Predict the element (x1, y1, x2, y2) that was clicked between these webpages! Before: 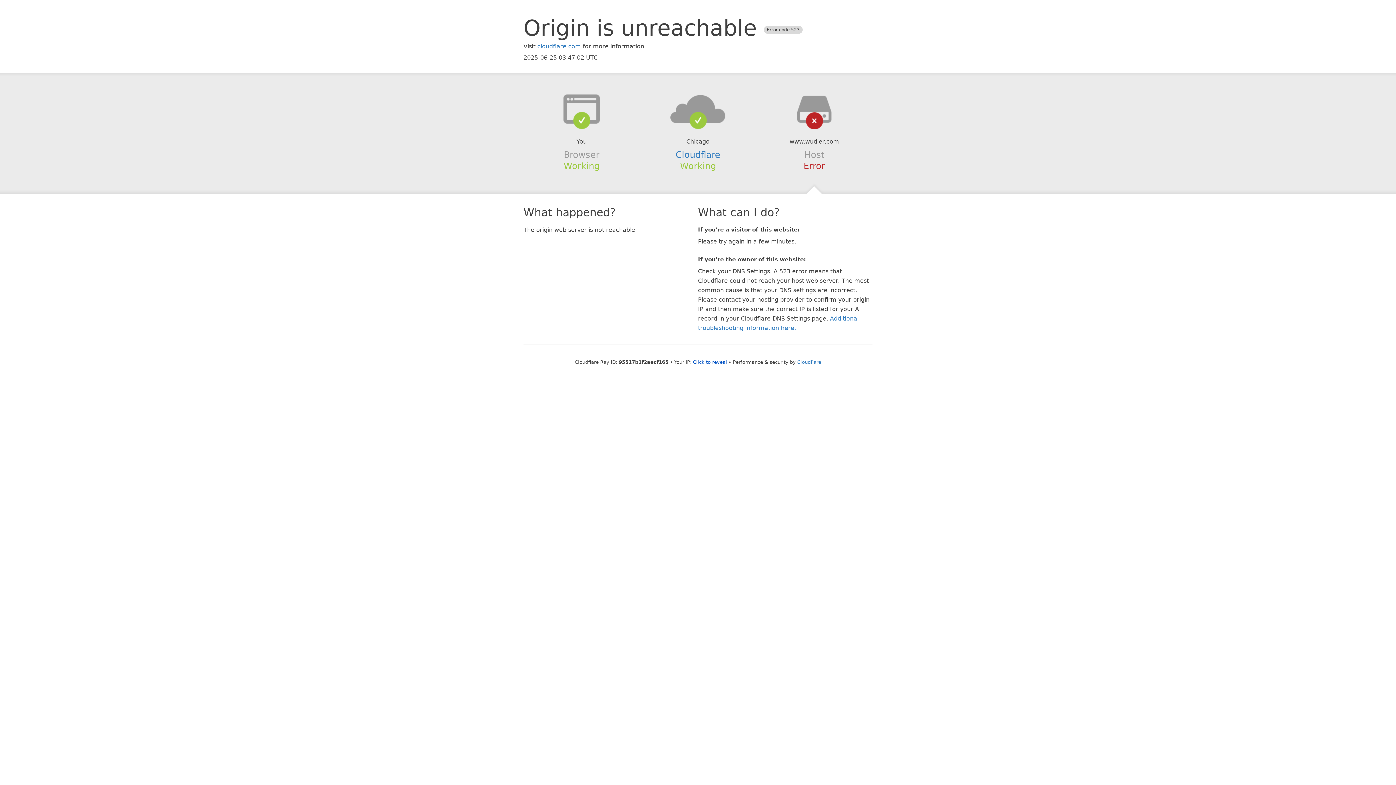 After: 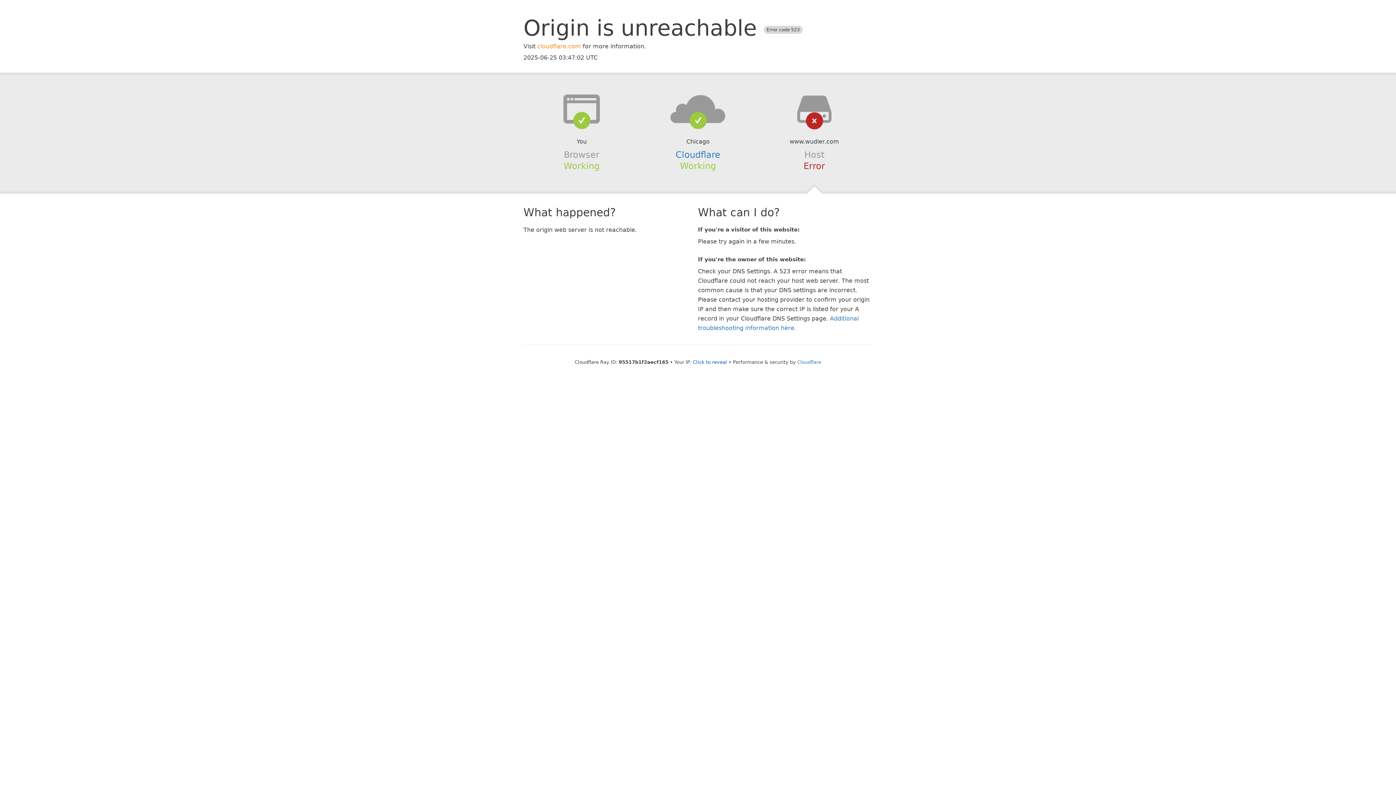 Action: bbox: (537, 42, 581, 49) label: cloudflare.com